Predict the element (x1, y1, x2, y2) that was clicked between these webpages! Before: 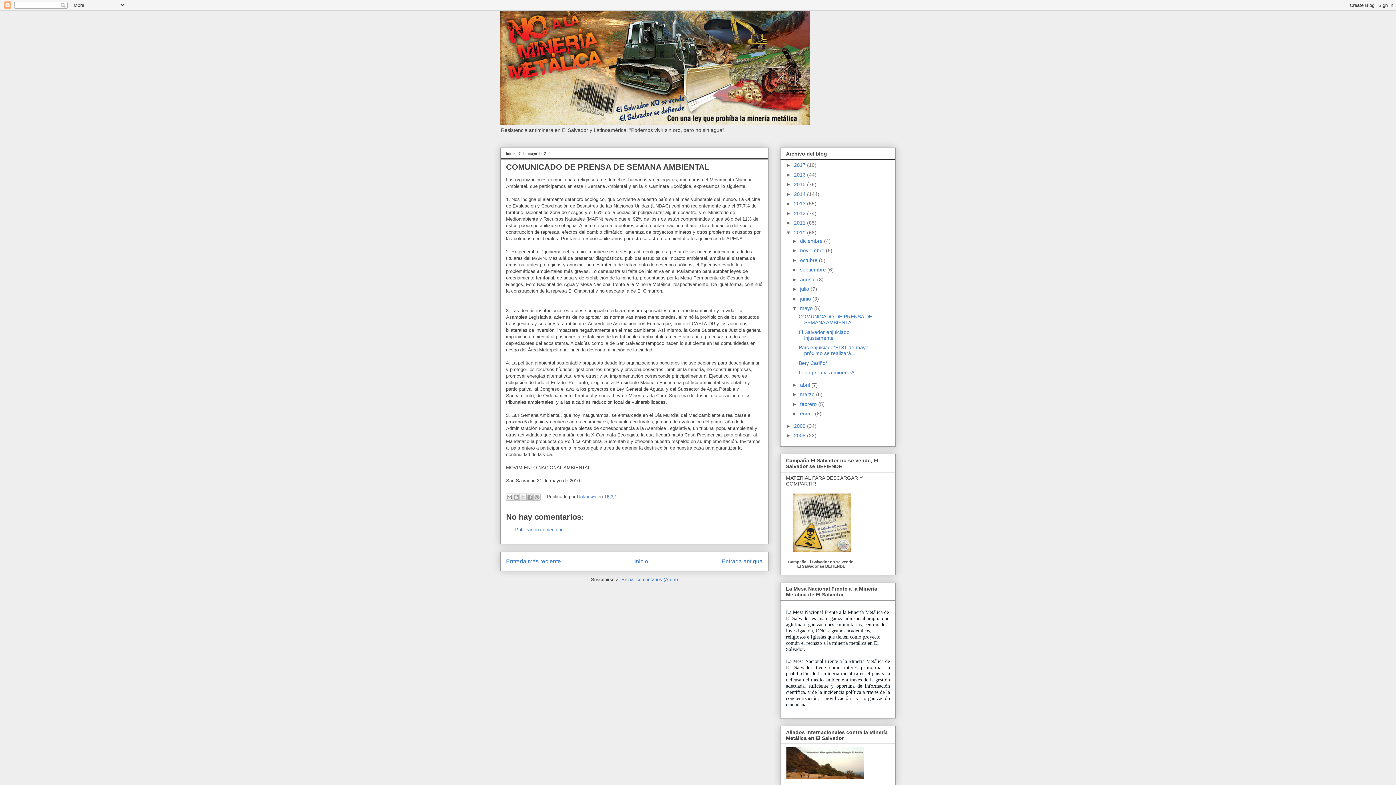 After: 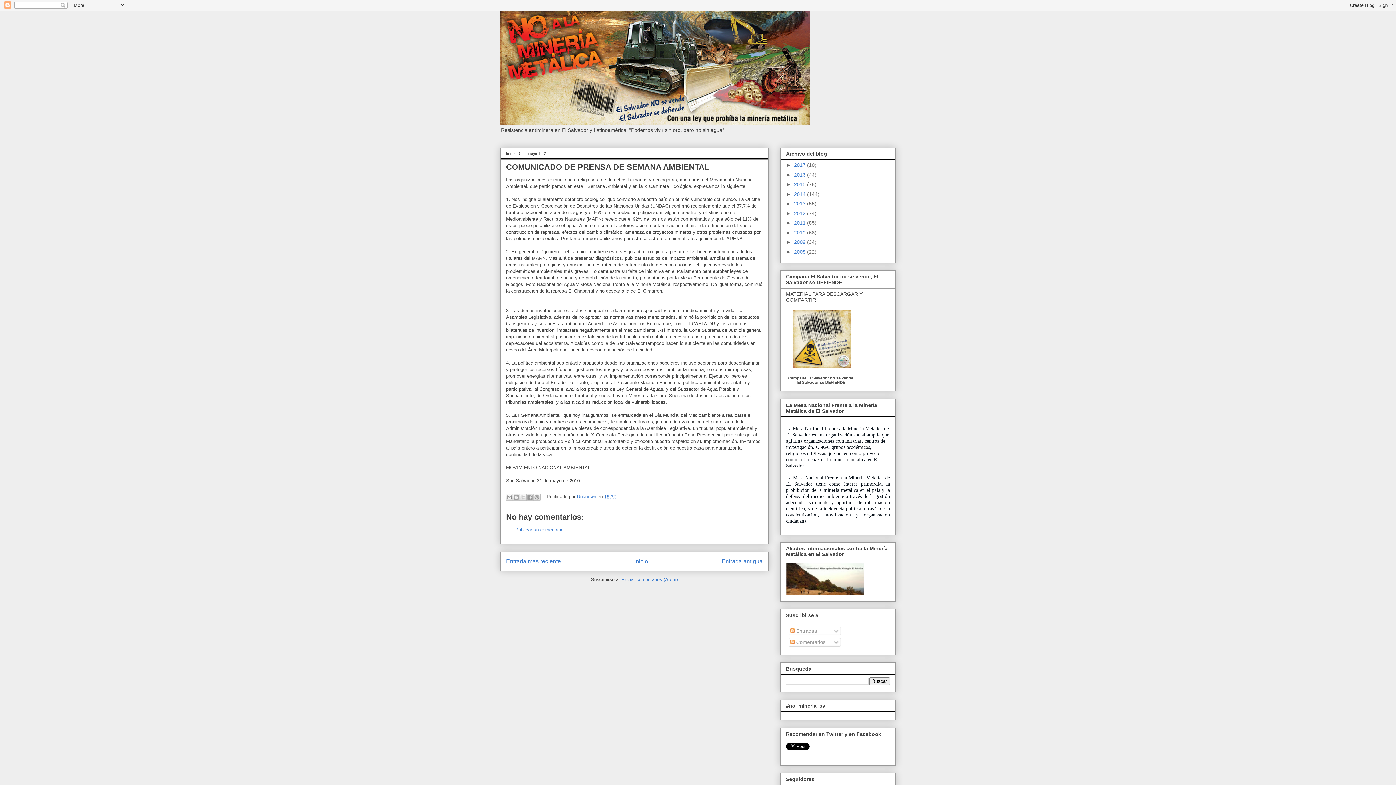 Action: bbox: (786, 229, 794, 235) label: ▼  